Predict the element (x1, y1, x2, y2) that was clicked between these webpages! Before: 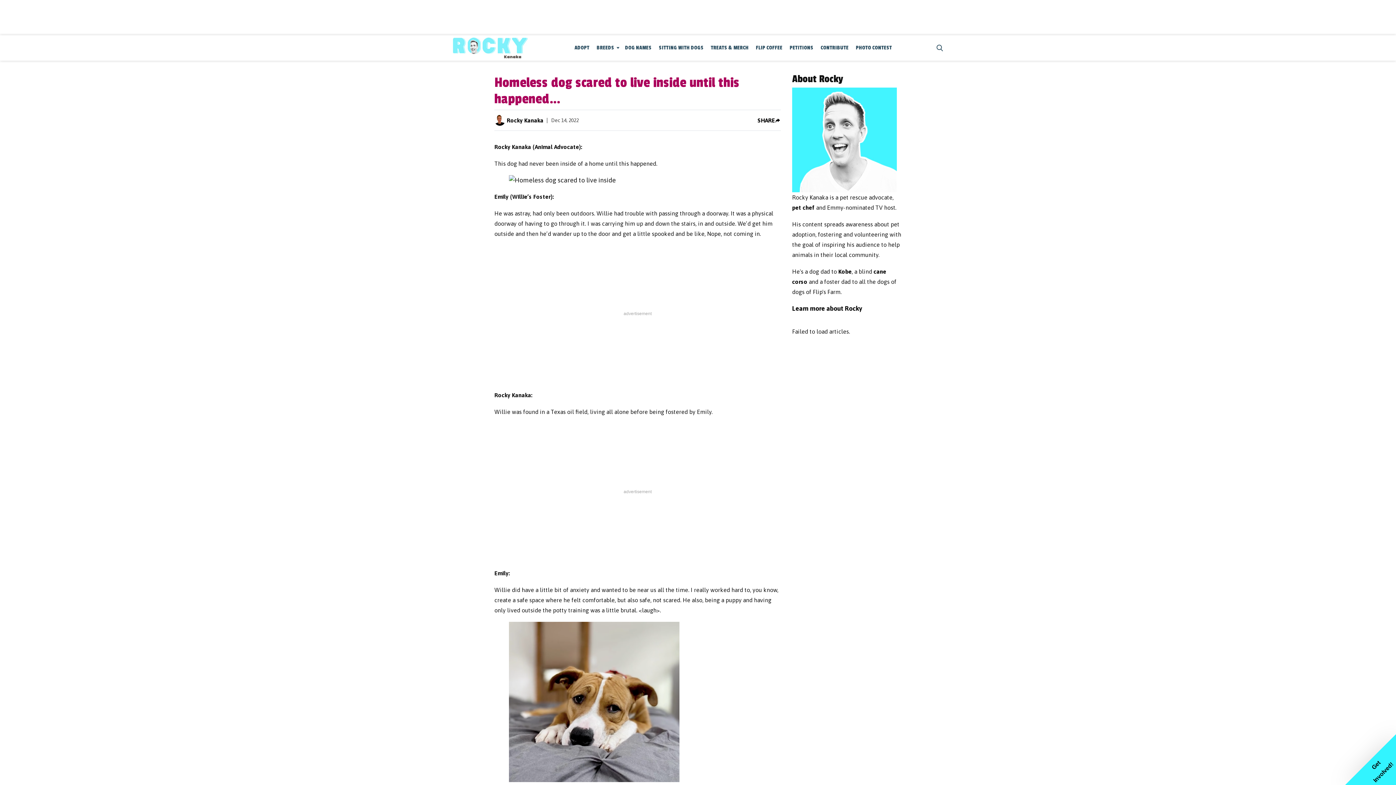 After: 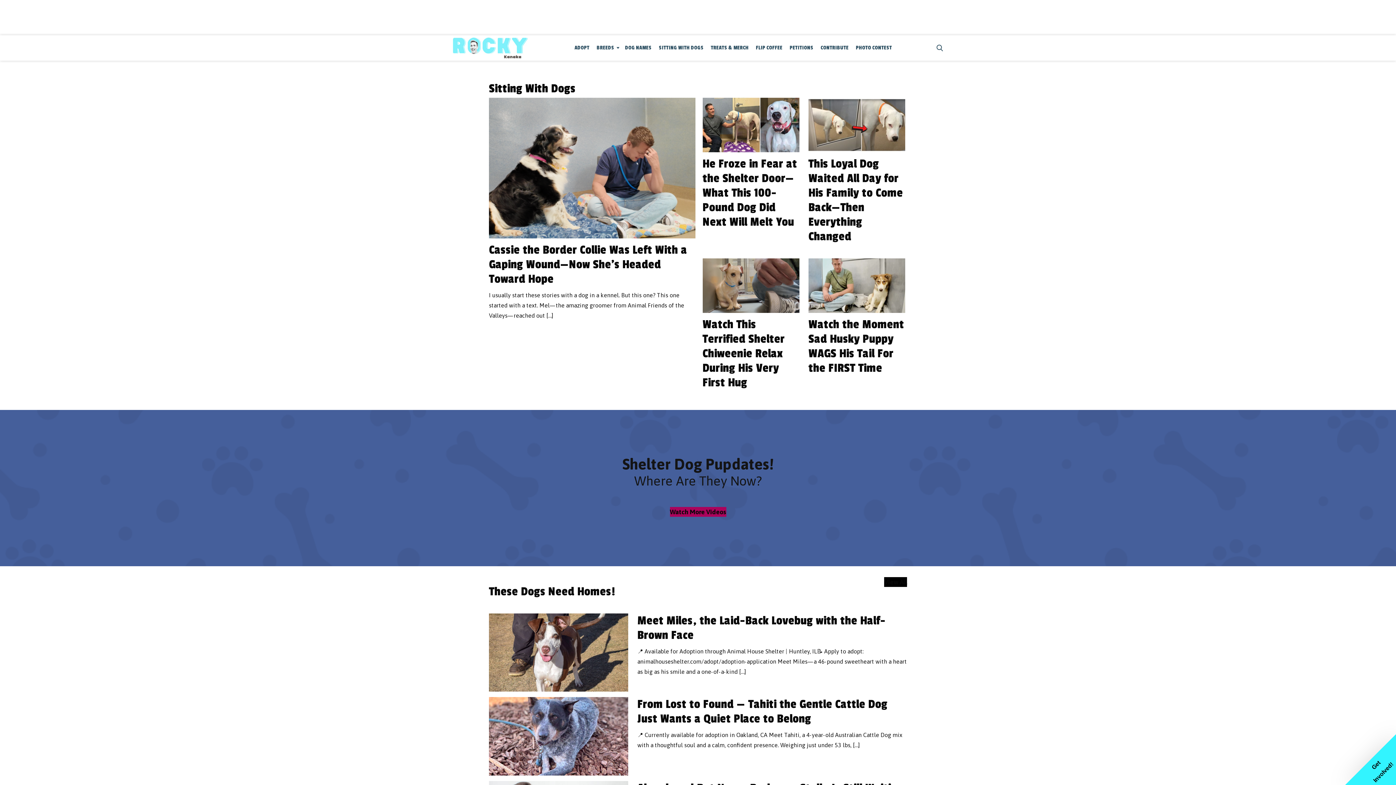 Action: bbox: (655, 41, 707, 54) label: Browse Sitting With Dogs